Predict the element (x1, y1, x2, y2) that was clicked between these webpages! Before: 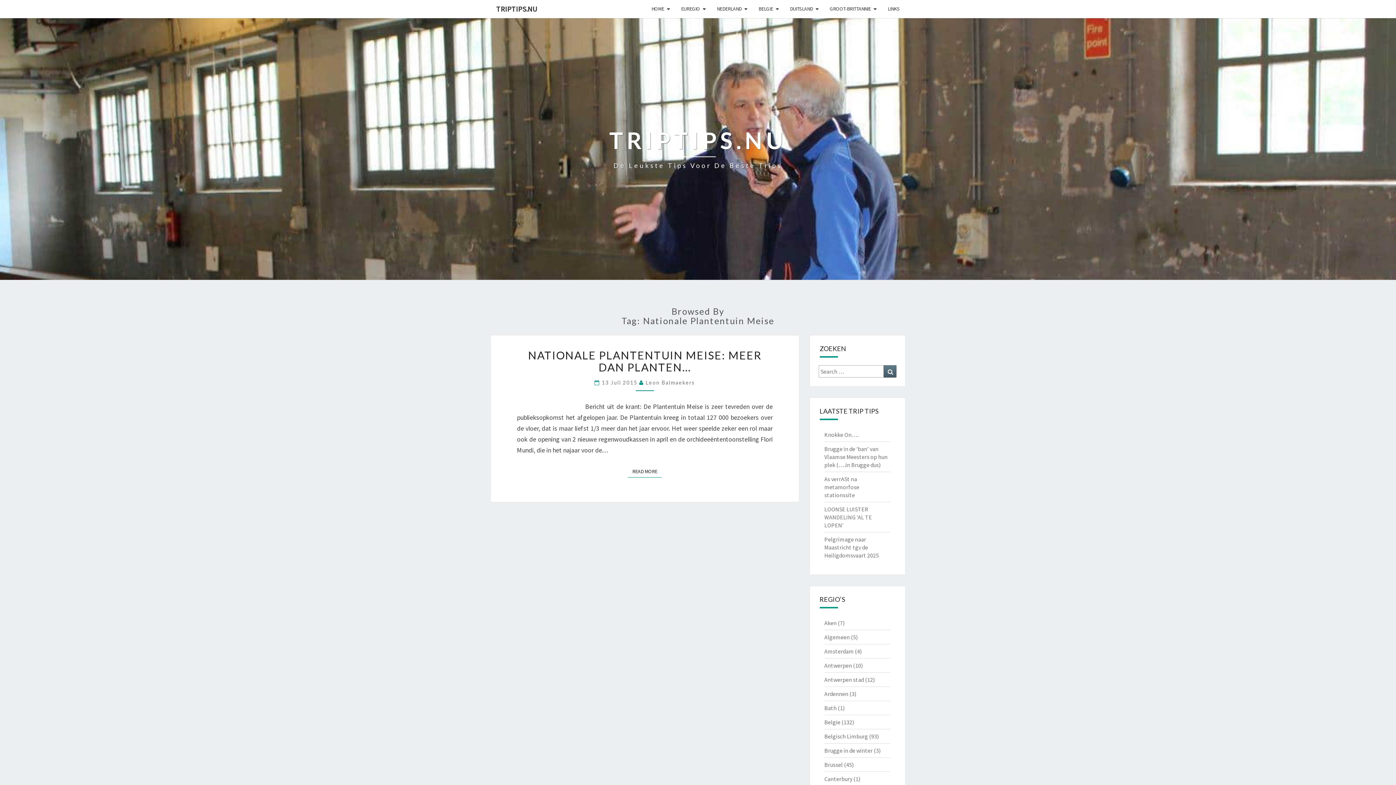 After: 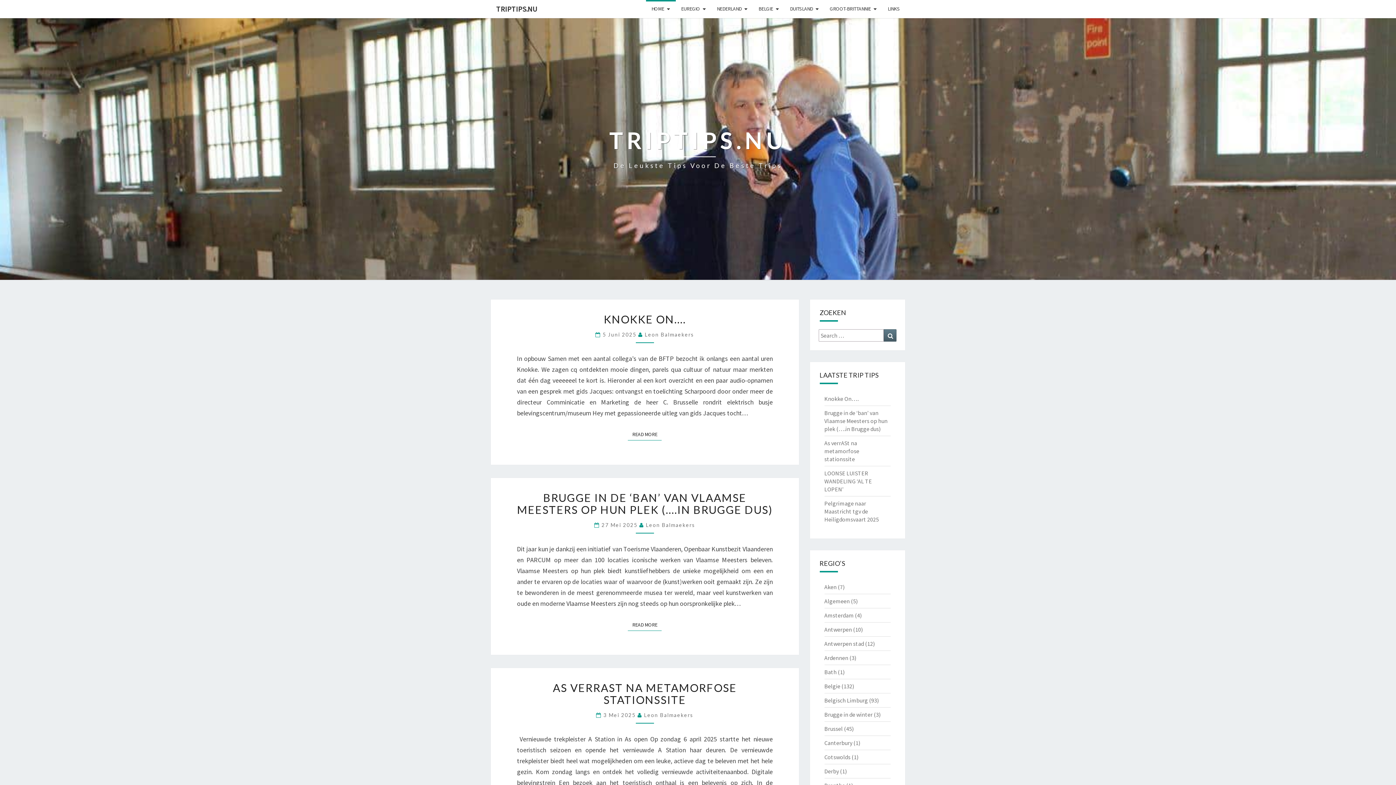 Action: label: HOME bbox: (646, 0, 675, 17)